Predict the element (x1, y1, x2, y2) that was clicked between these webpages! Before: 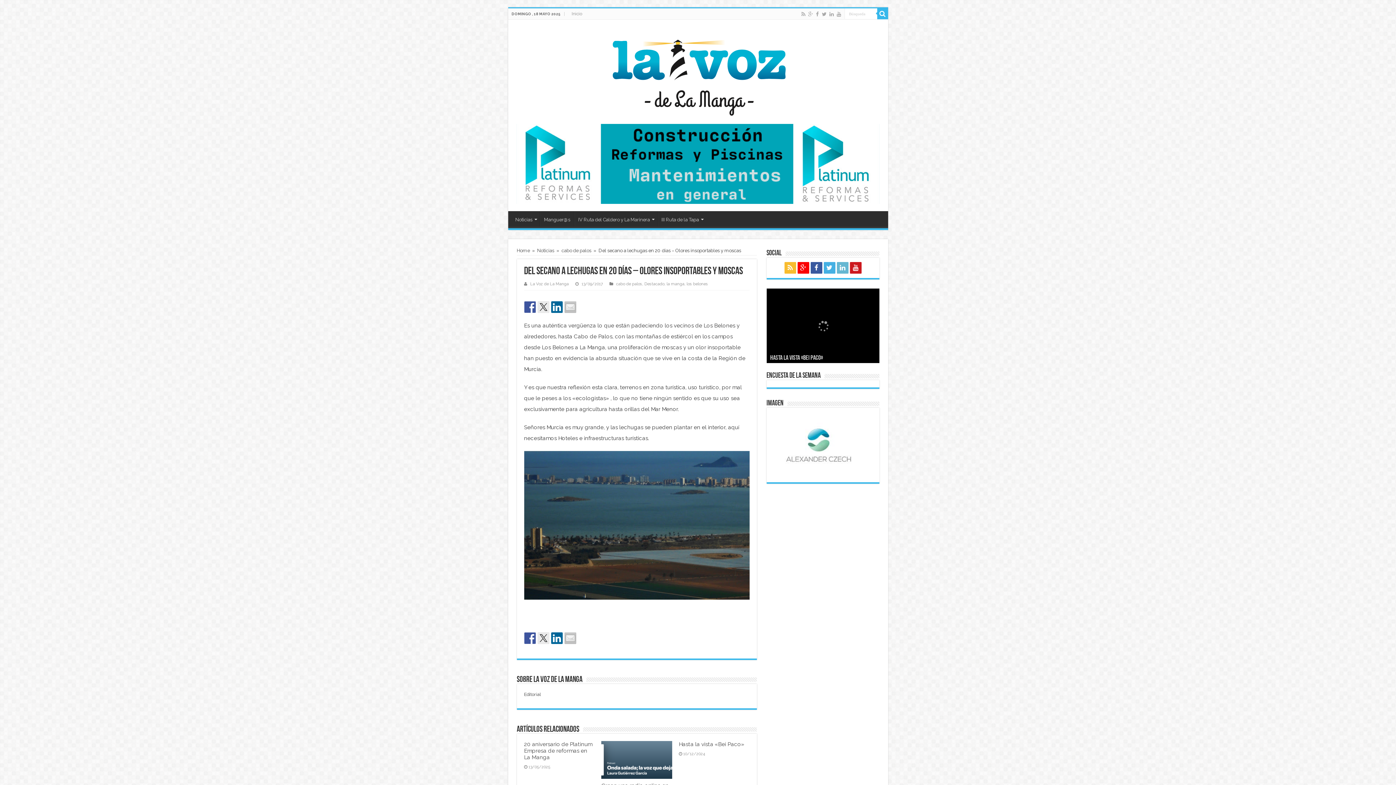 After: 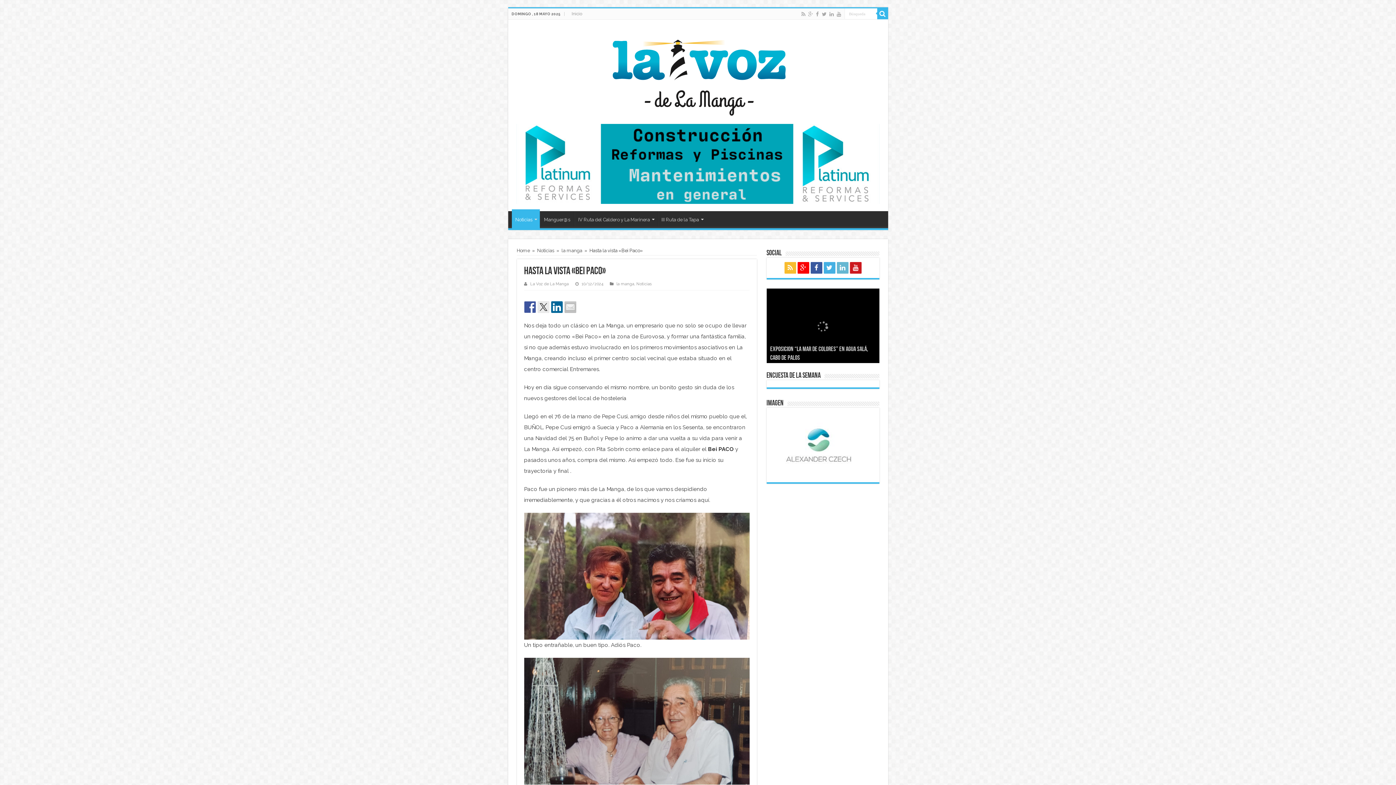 Action: label: Hasta la vista «Bei Paco» bbox: (678, 741, 744, 748)